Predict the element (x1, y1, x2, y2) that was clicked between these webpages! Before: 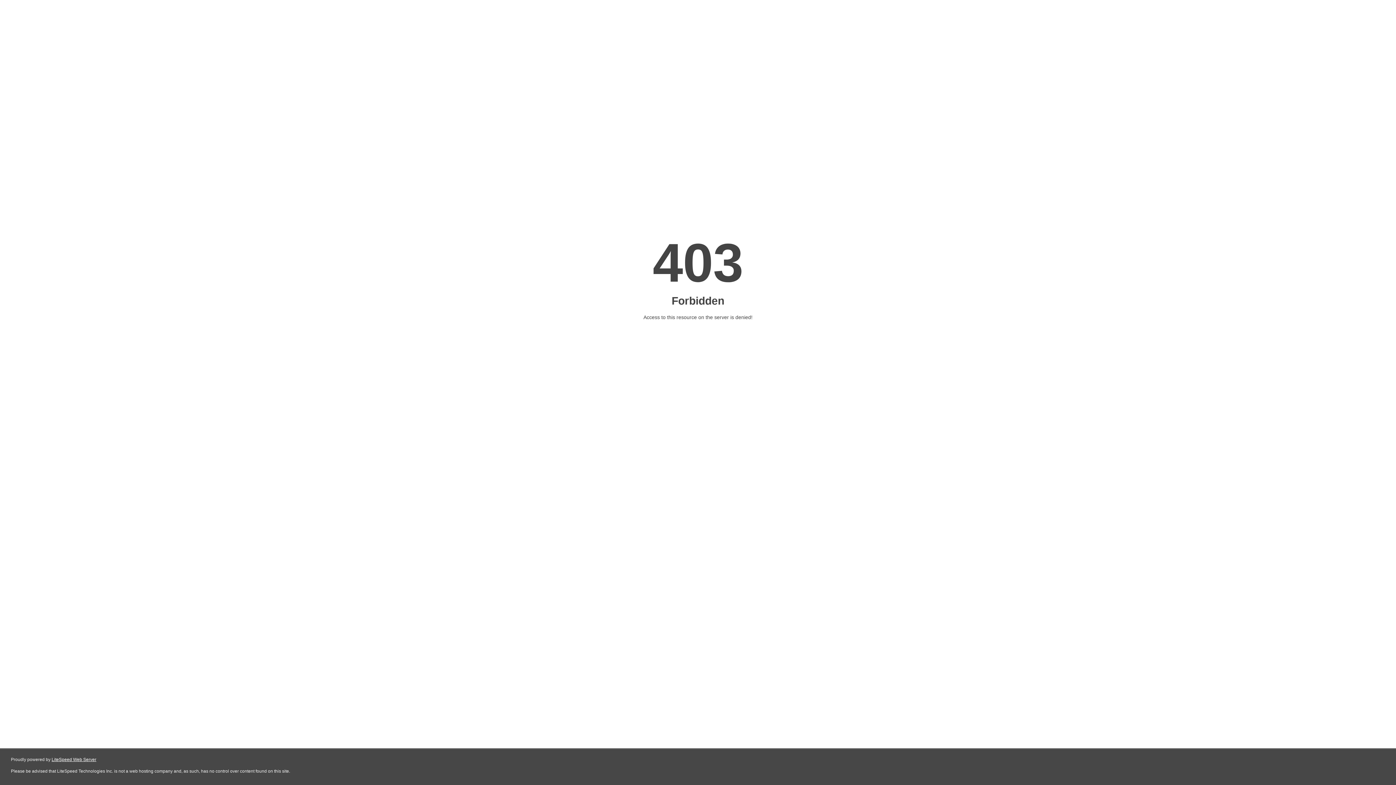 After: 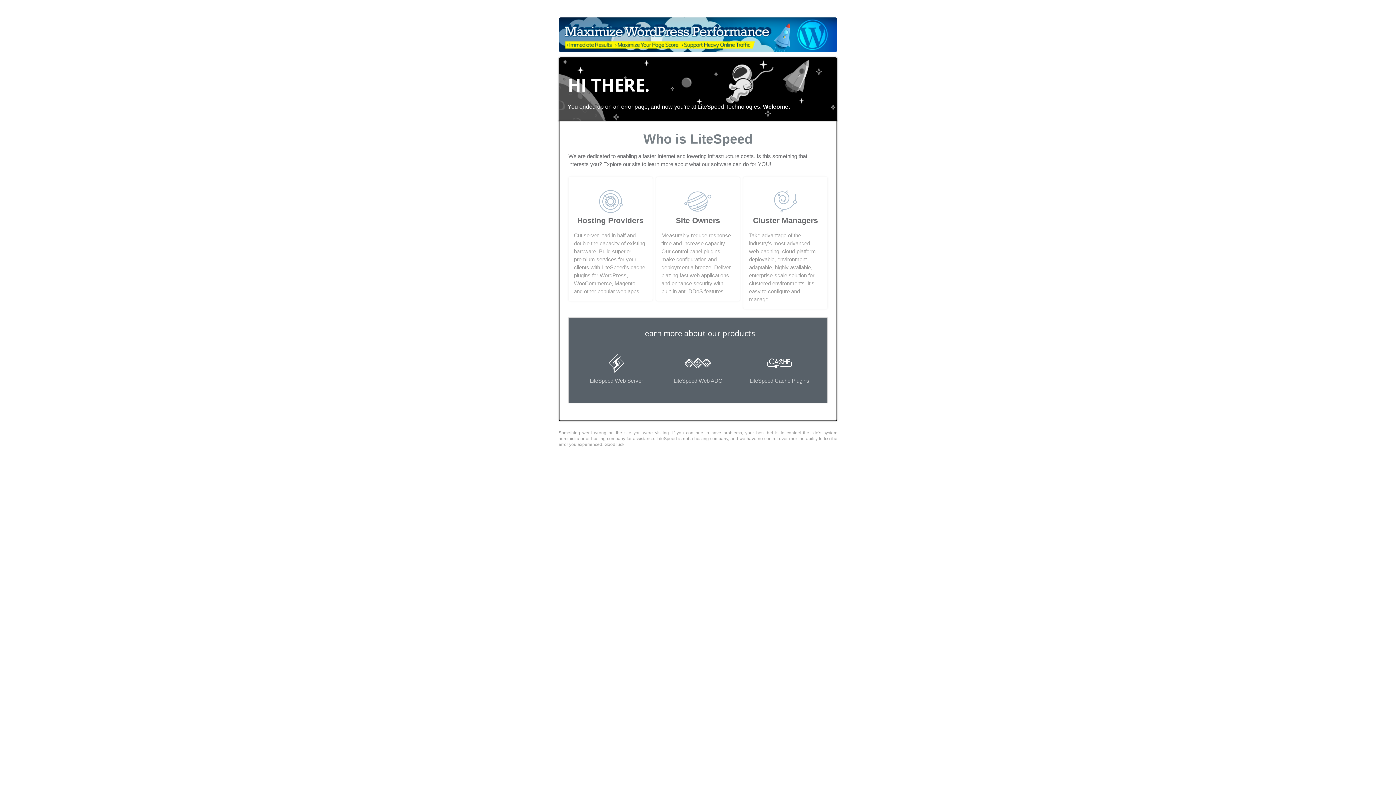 Action: label: LiteSpeed Web Server bbox: (51, 757, 96, 762)